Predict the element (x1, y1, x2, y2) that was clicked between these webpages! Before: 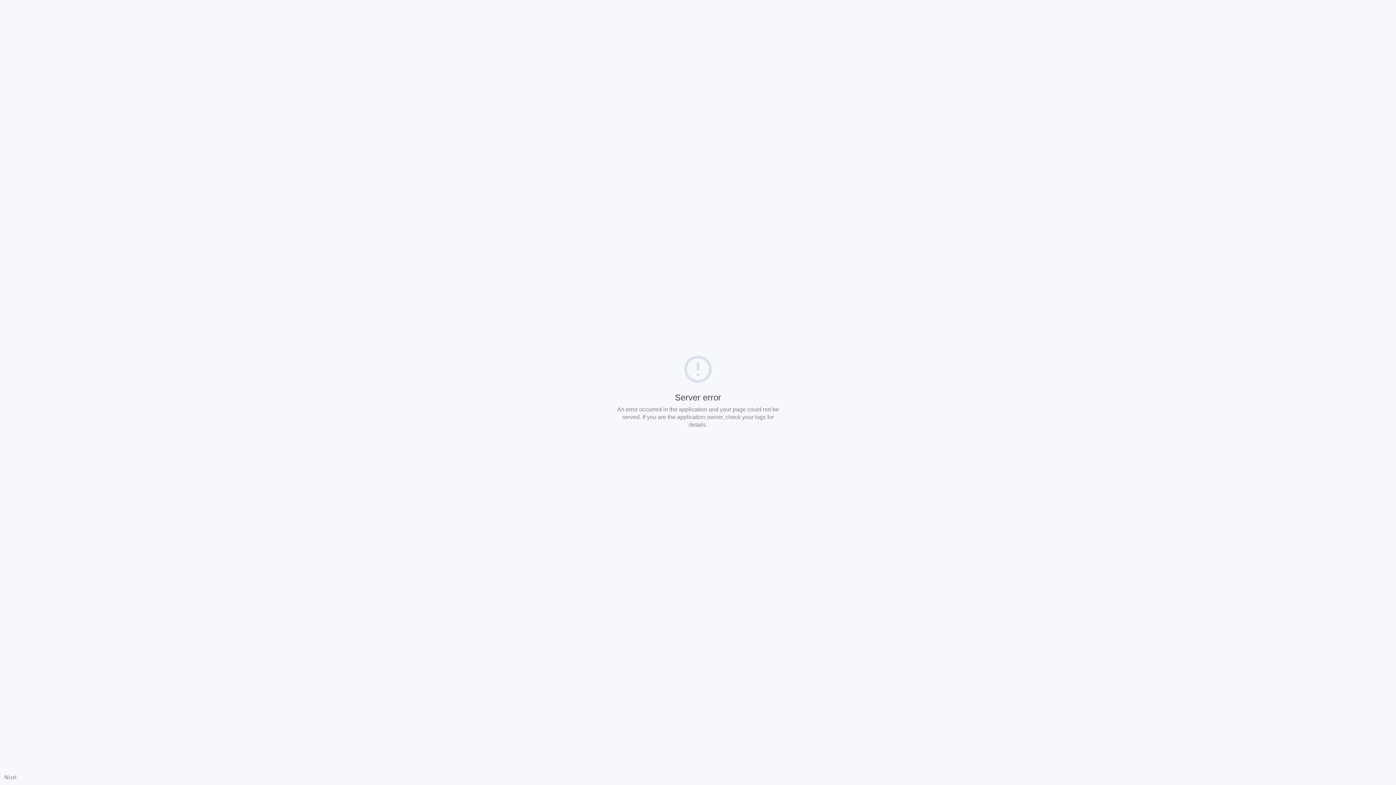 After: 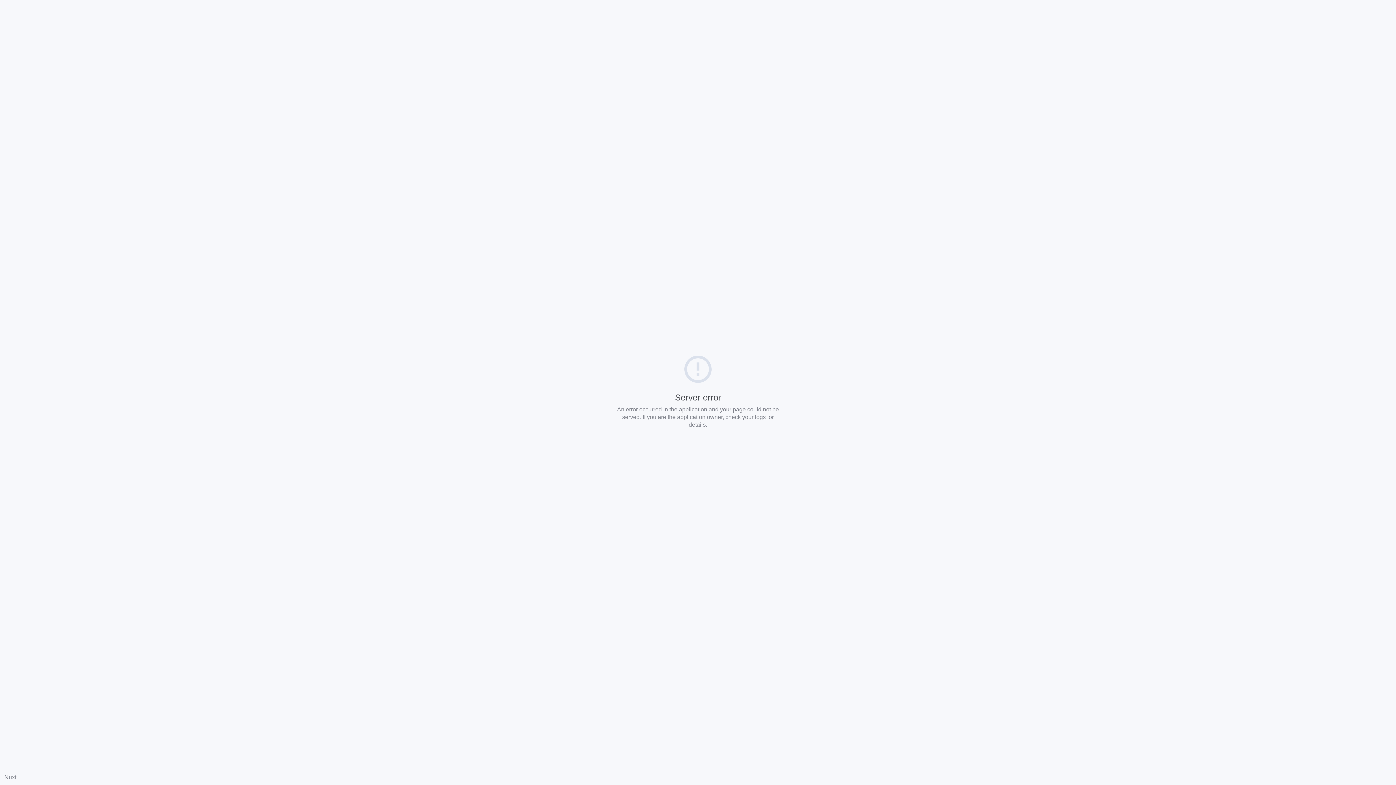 Action: label: Nuxt bbox: (4, 774, 16, 780)